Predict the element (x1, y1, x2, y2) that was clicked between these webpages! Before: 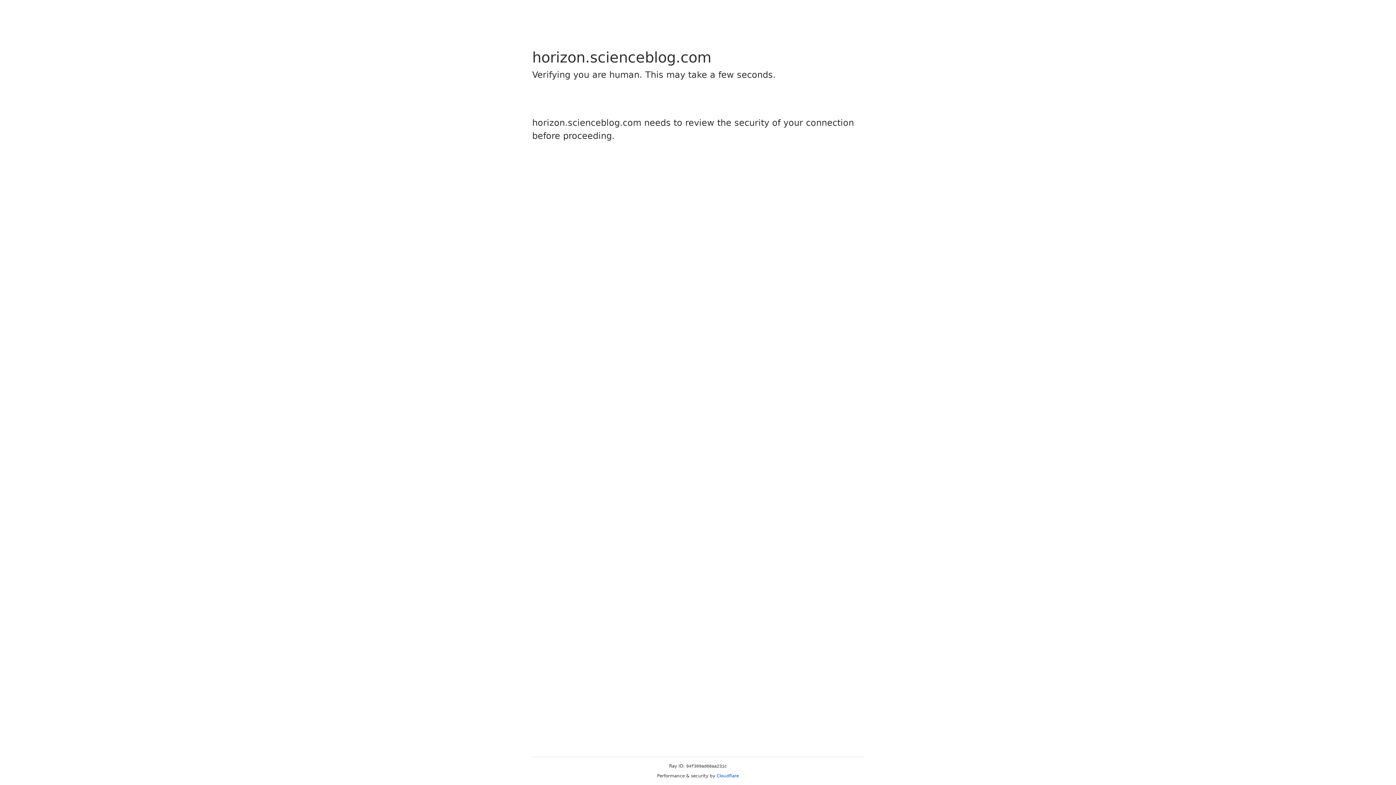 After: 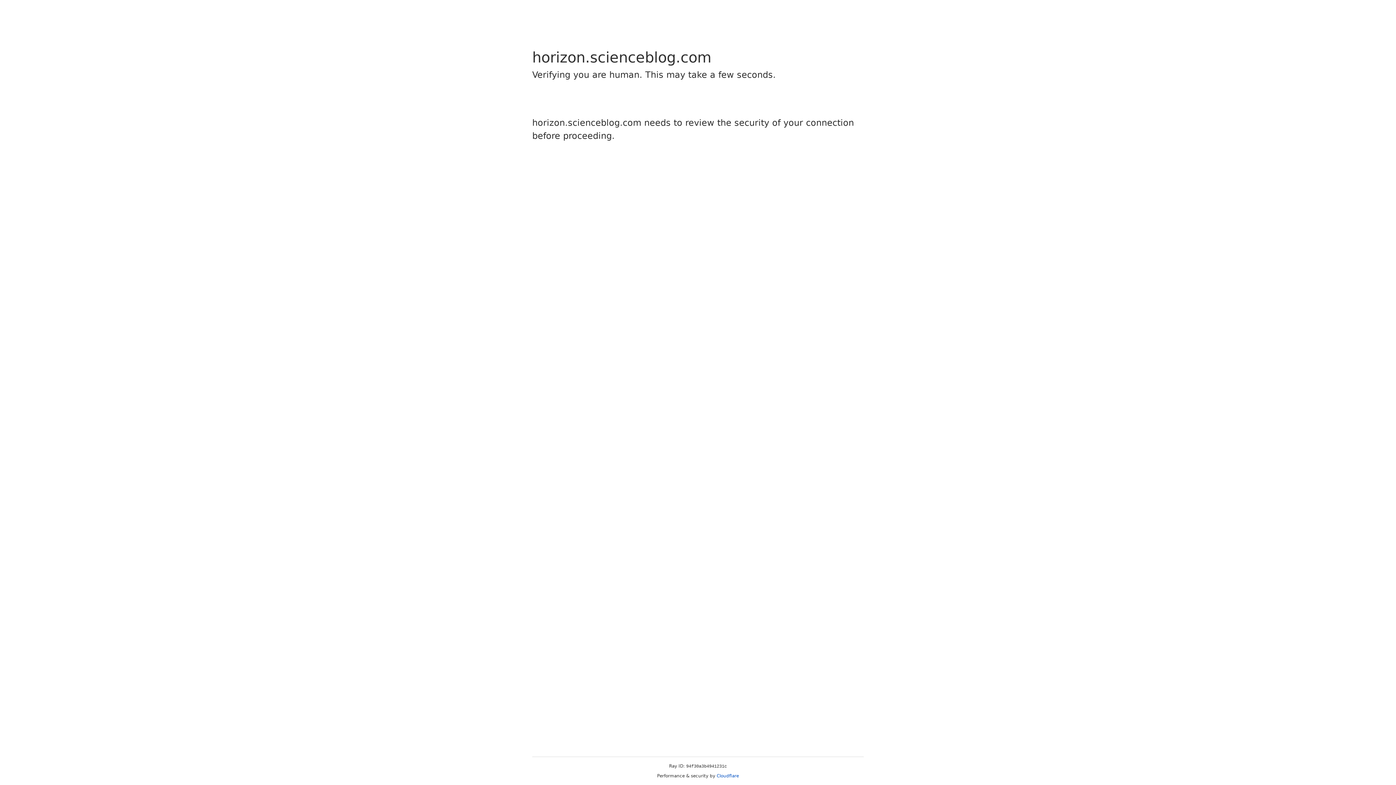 Action: bbox: (716, 773, 739, 778) label: Cloudflare